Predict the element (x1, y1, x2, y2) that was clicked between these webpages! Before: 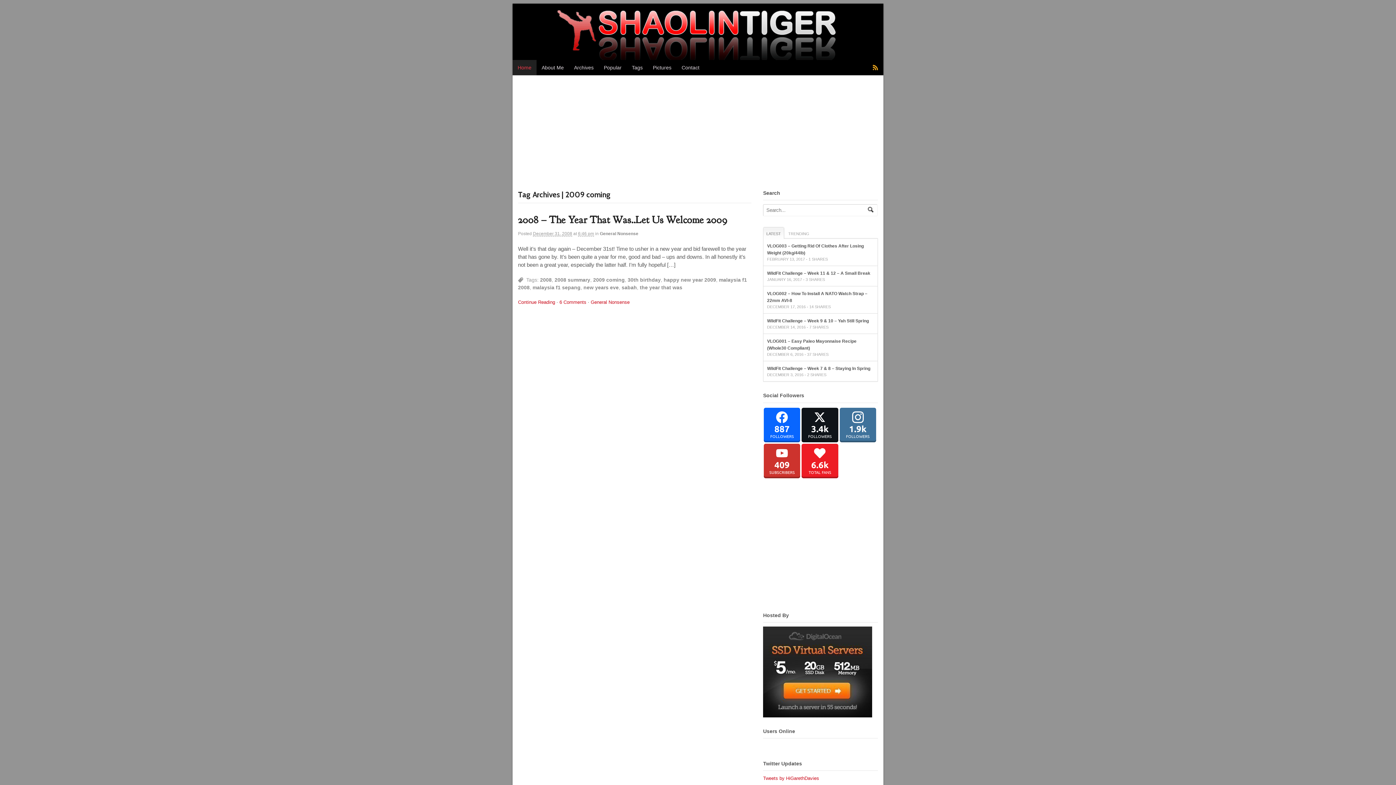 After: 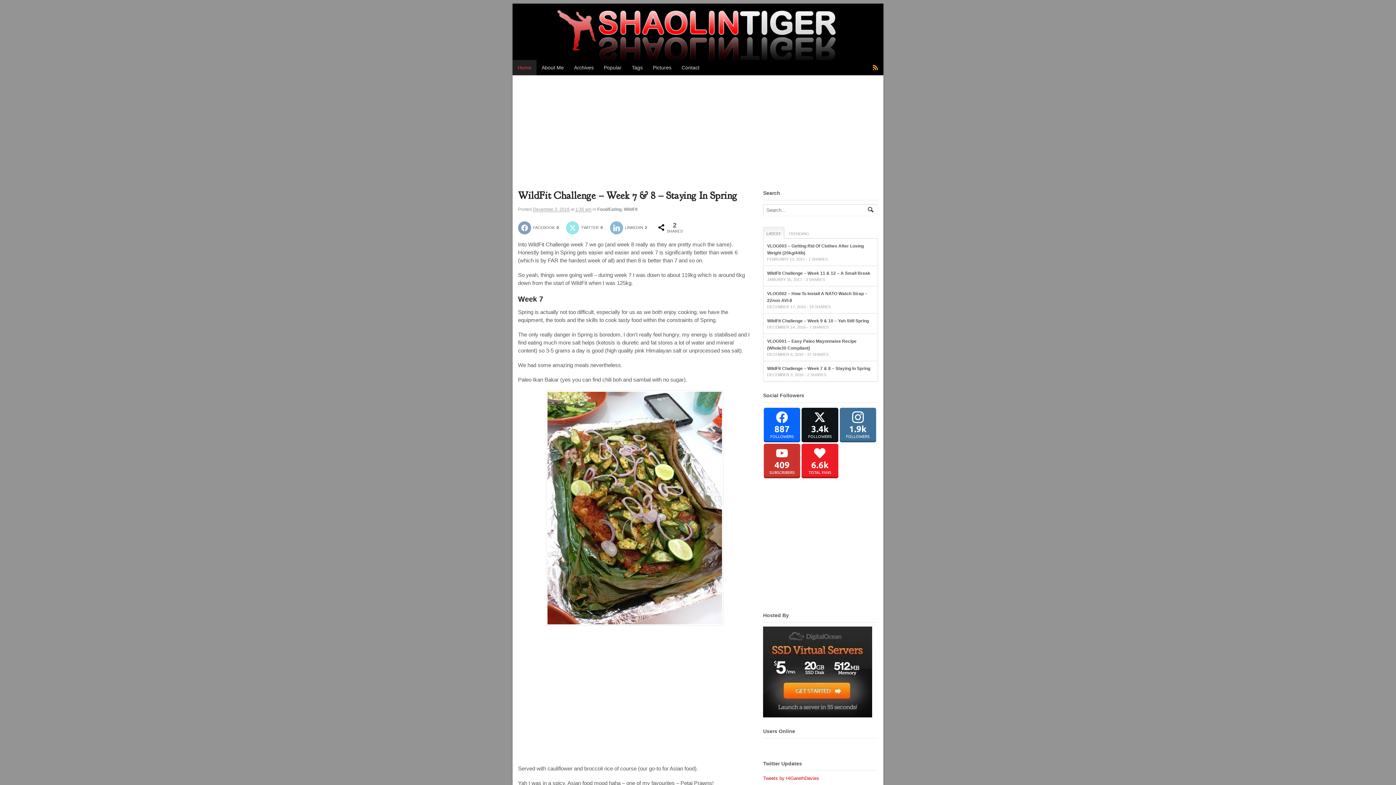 Action: bbox: (767, 366, 870, 371) label: WildFit Challenge – Week 7 & 8 – Staying In Spring